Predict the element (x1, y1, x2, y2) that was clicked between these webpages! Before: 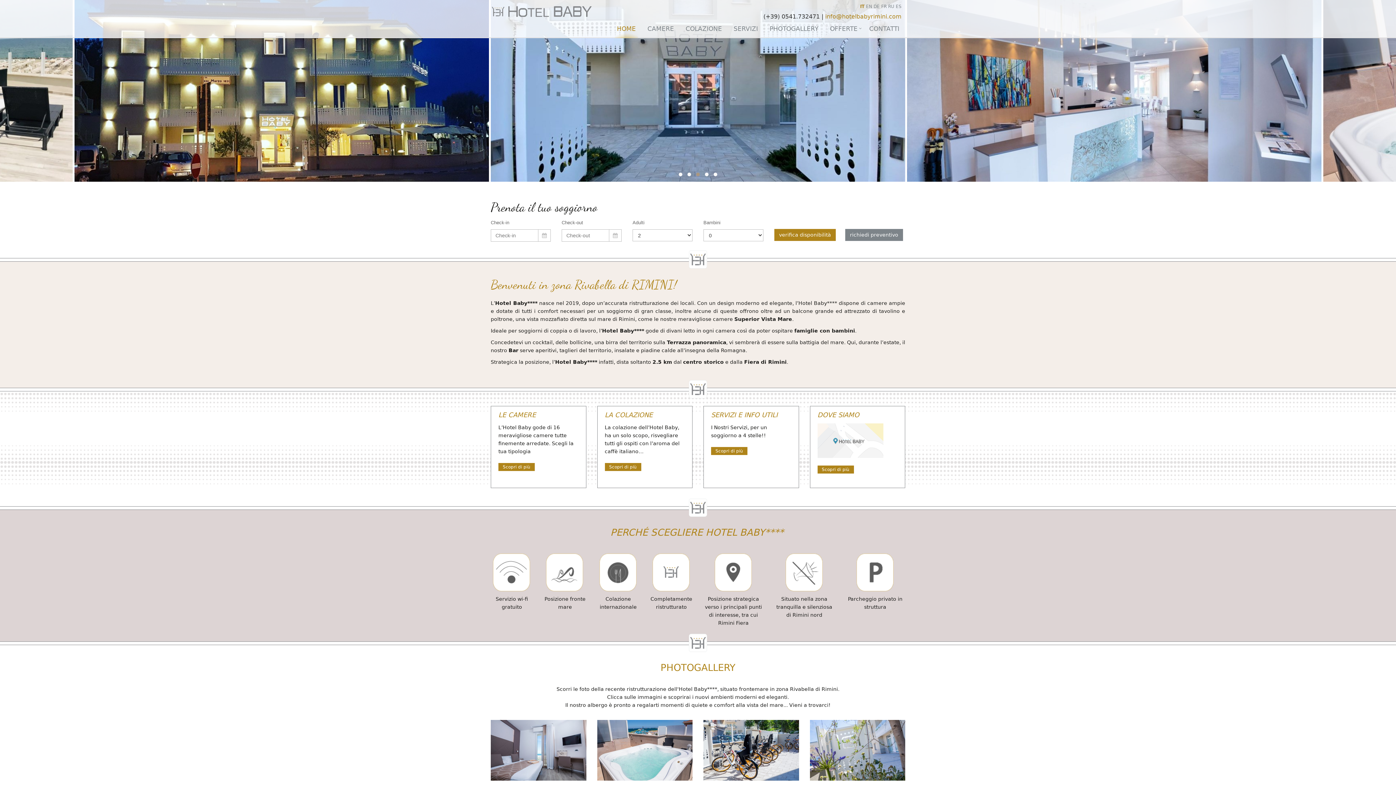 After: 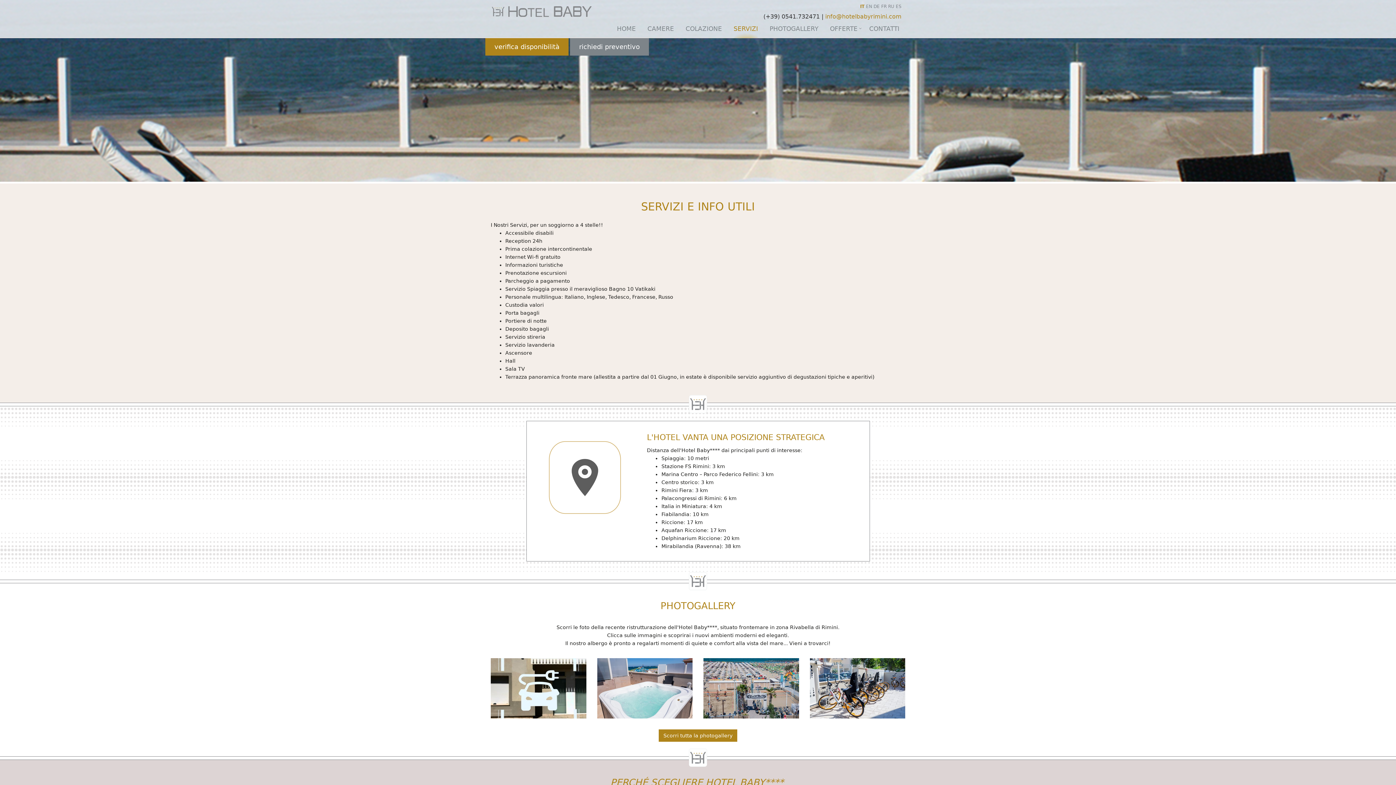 Action: bbox: (711, 447, 747, 455) label: Scopri di più